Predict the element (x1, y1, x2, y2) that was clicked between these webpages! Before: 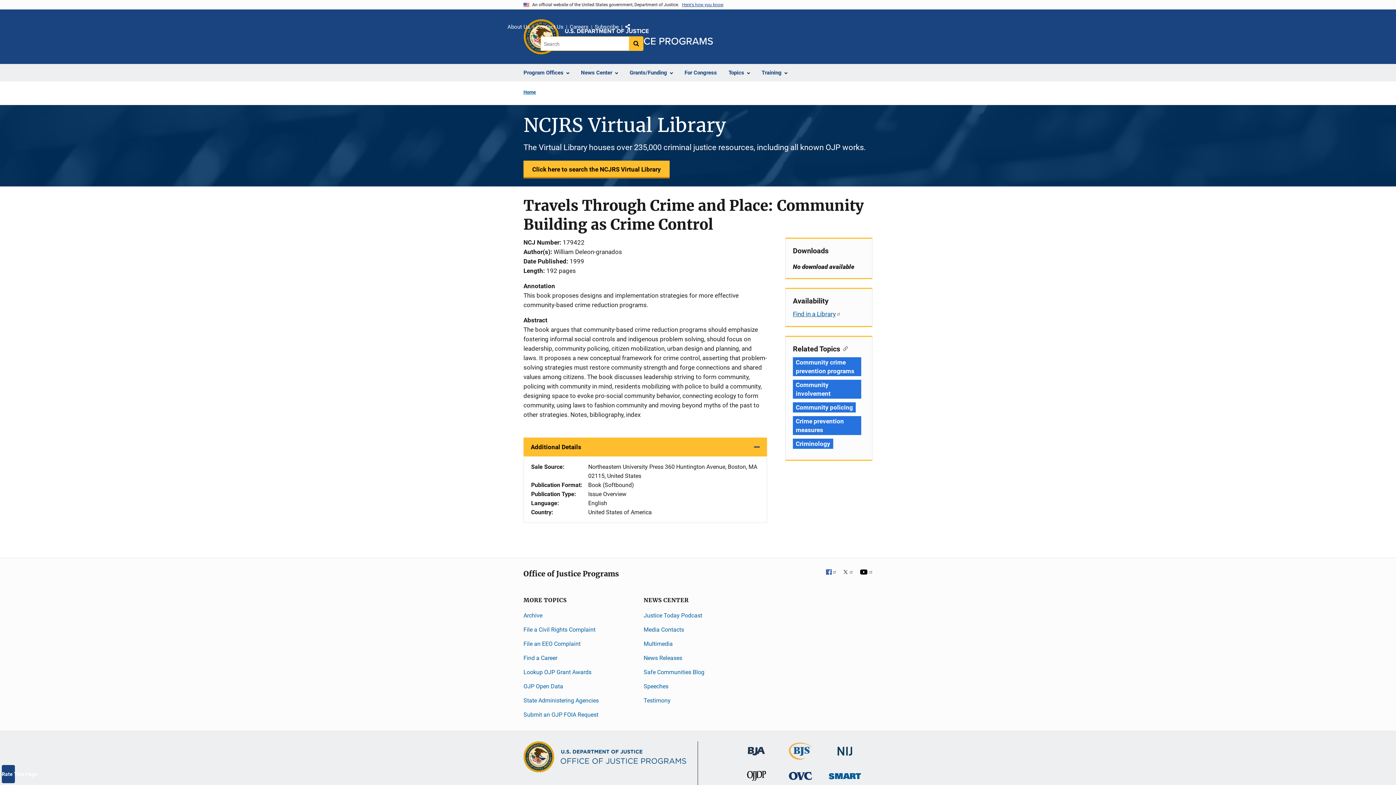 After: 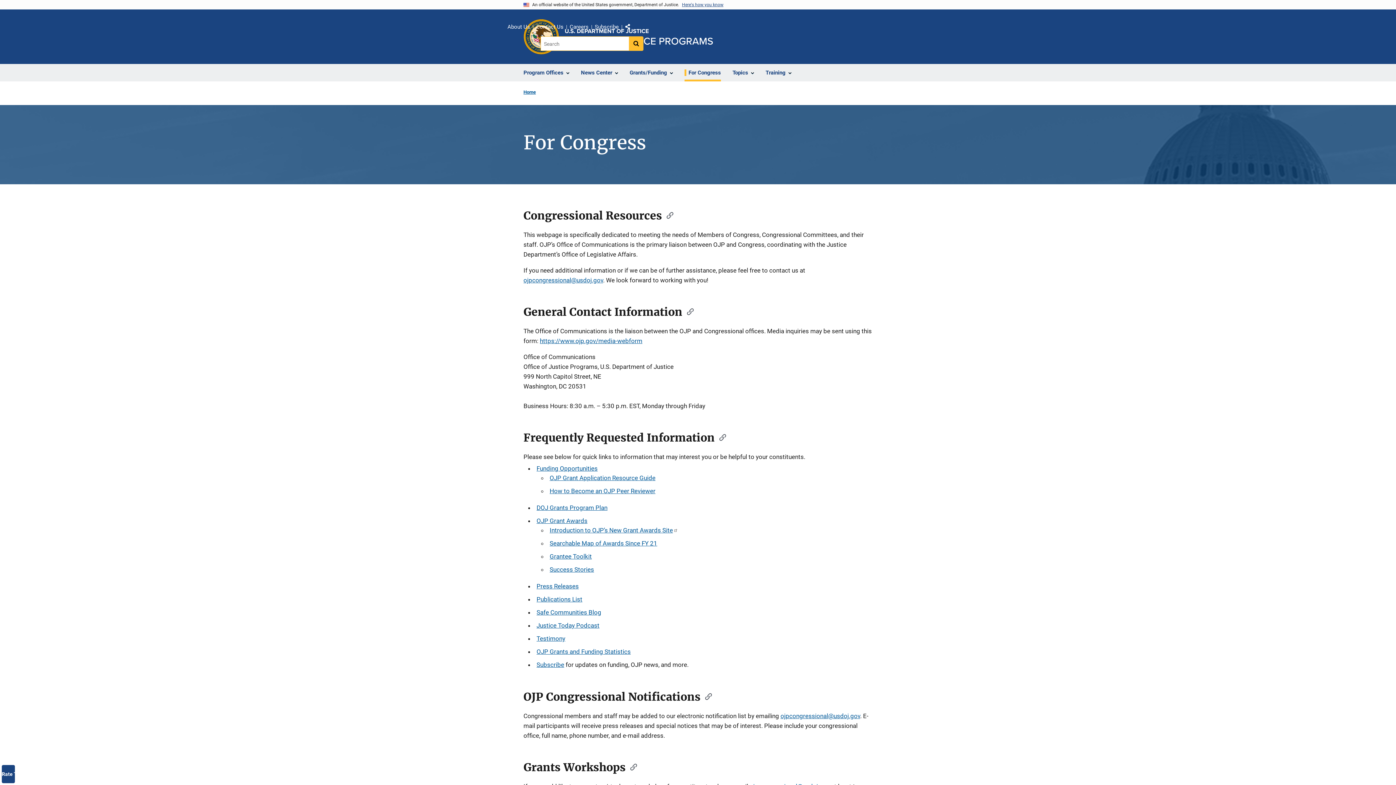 Action: bbox: (678, 64, 722, 81) label: For Congress